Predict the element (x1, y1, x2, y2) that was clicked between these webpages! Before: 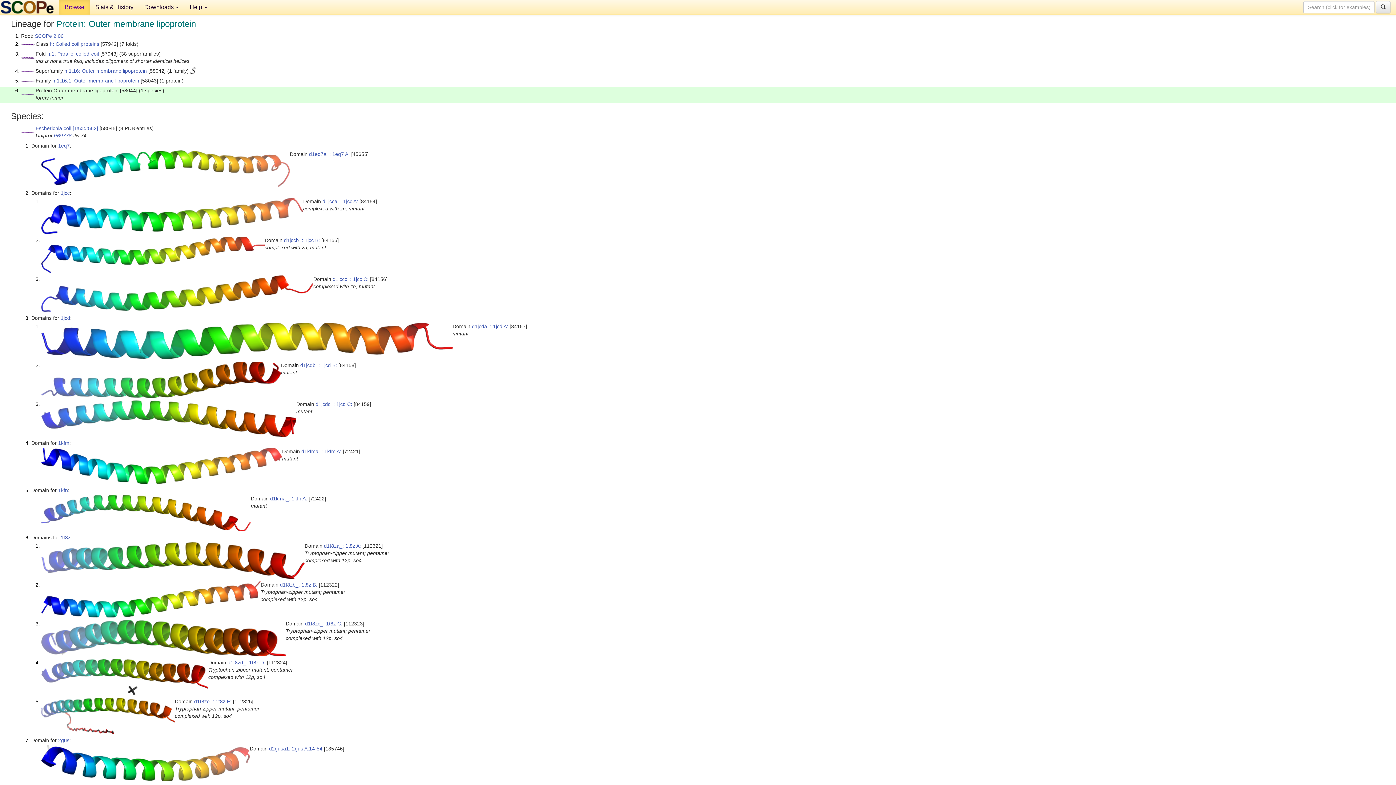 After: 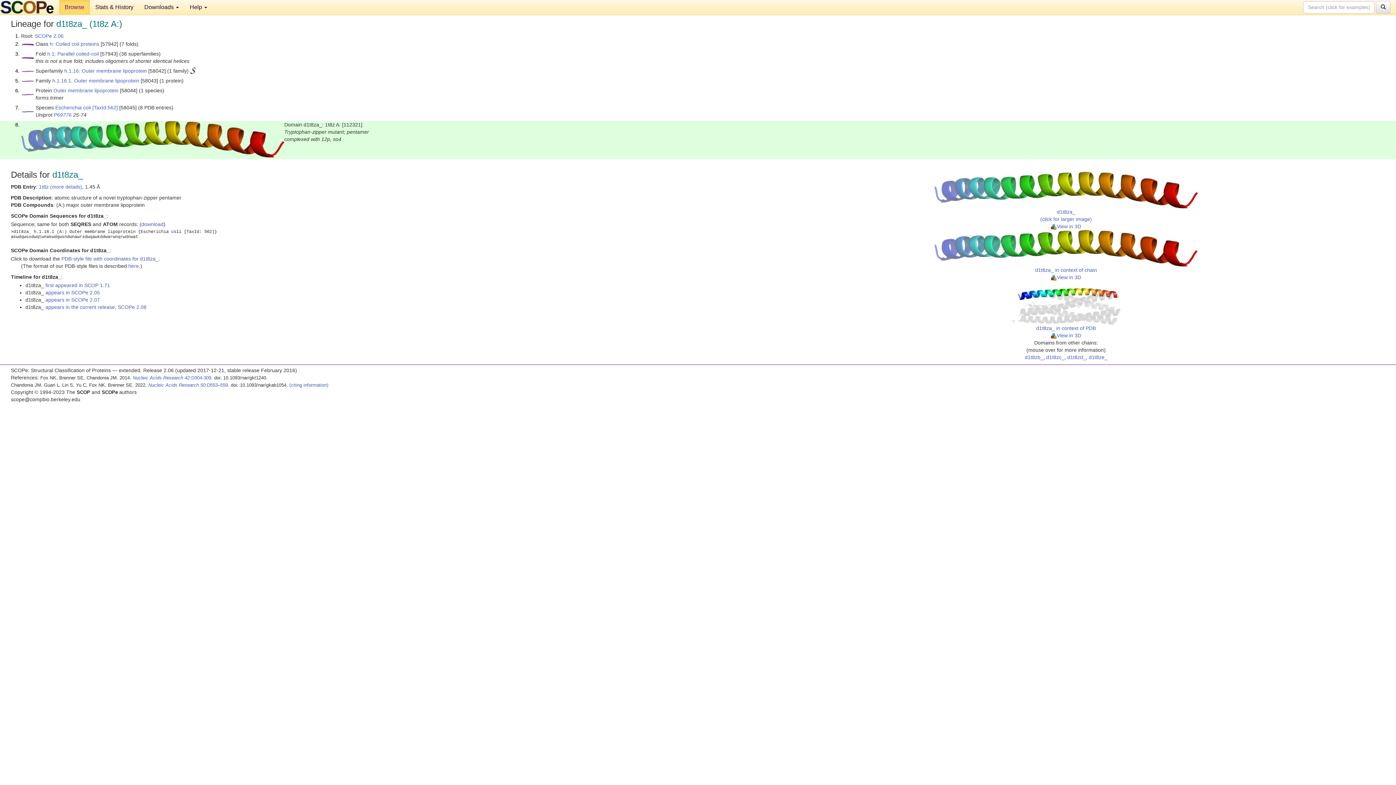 Action: bbox: (41, 557, 304, 563)